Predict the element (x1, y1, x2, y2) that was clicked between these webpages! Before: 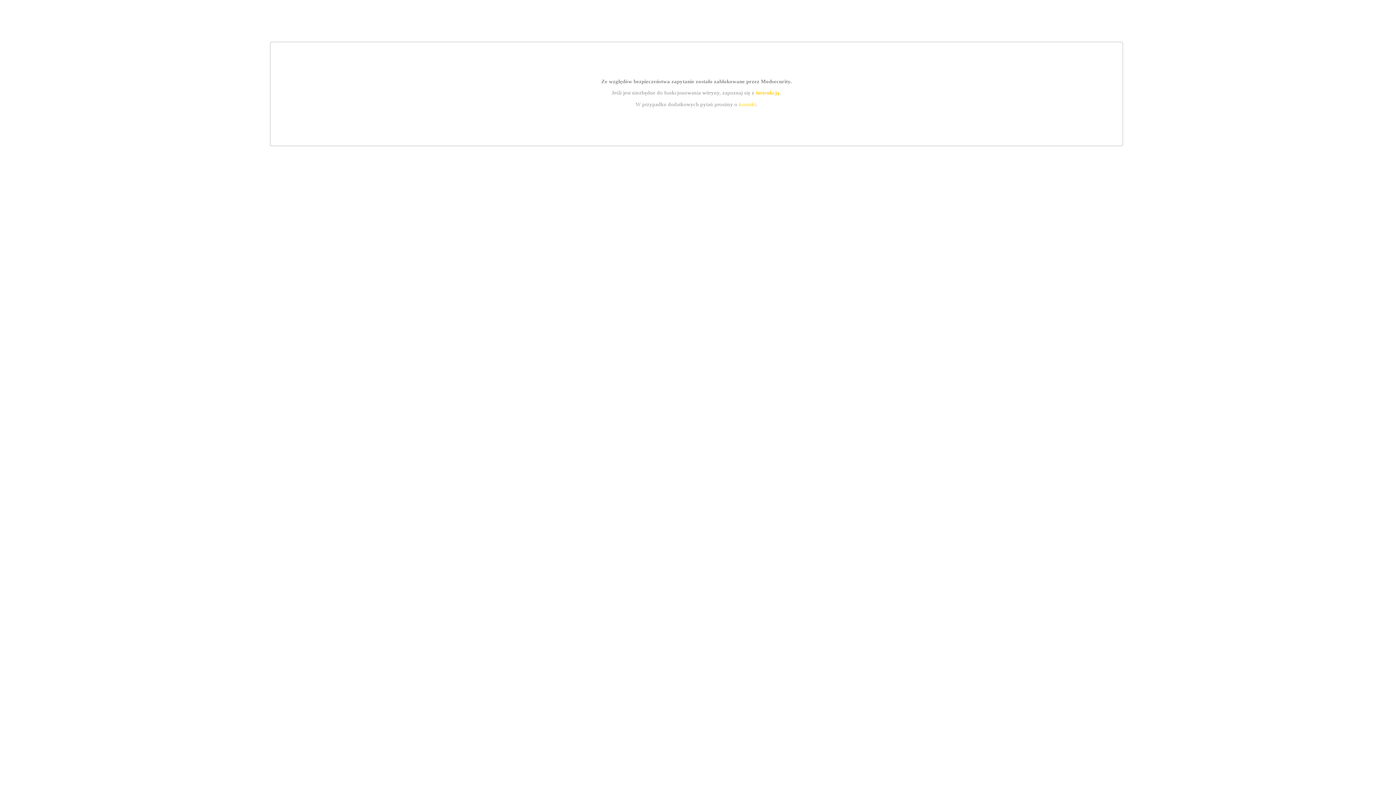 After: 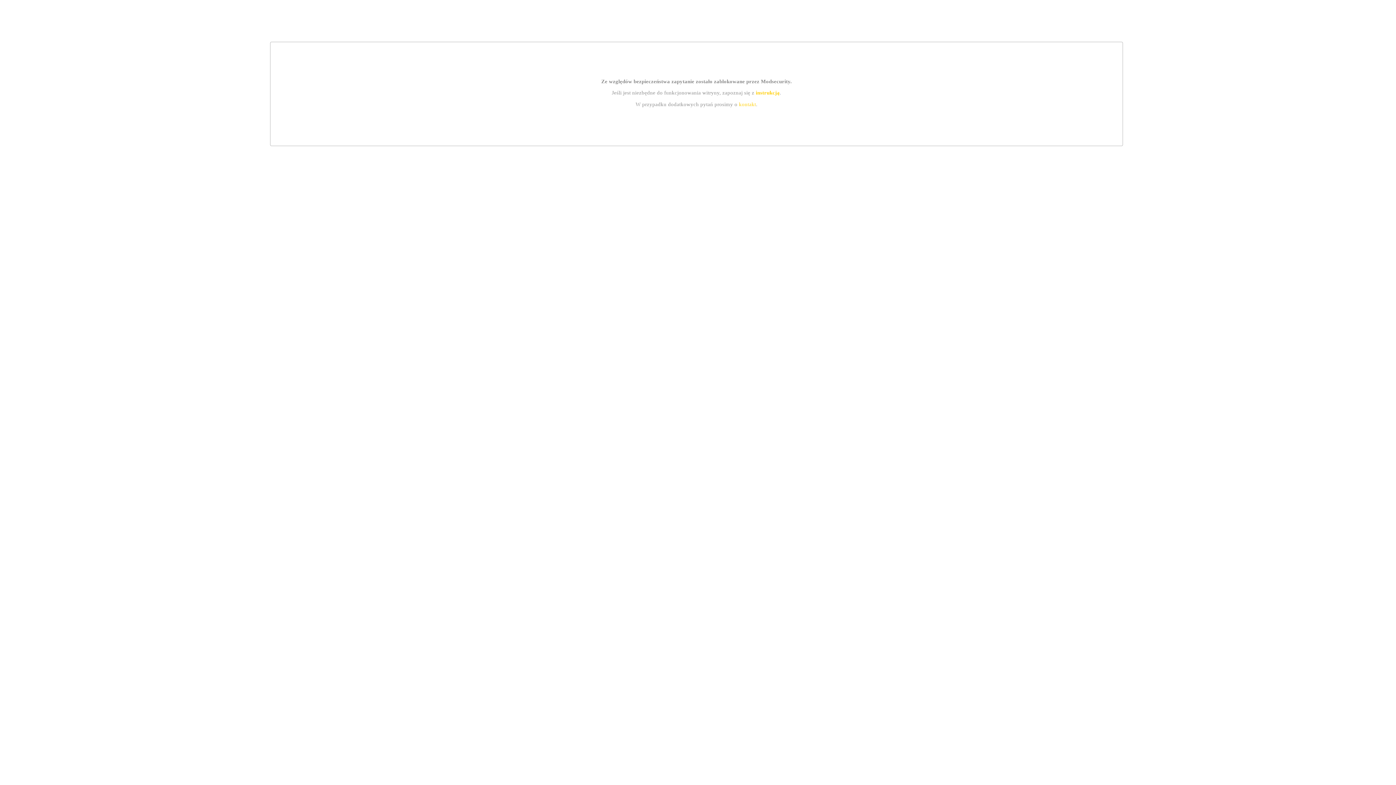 Action: label: kontakt bbox: (739, 101, 756, 107)